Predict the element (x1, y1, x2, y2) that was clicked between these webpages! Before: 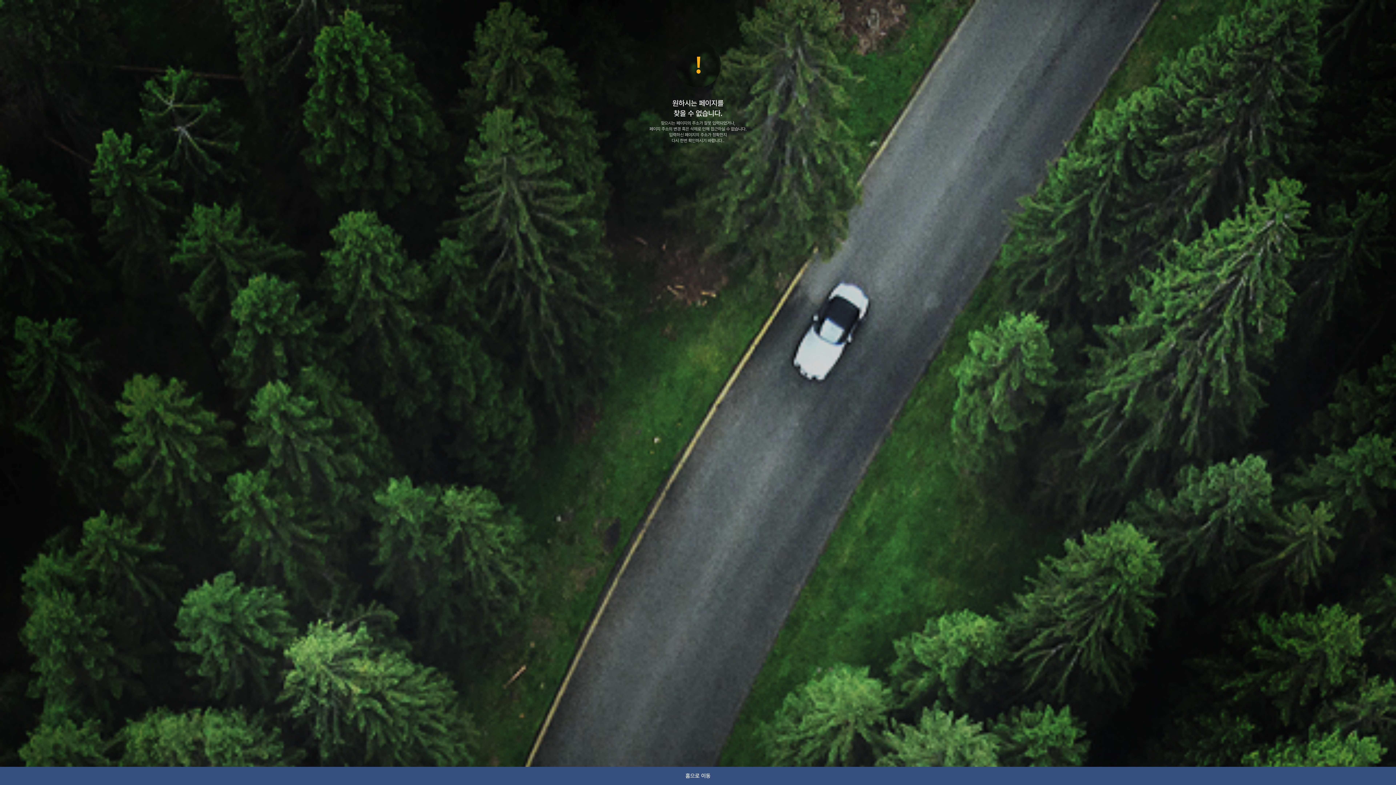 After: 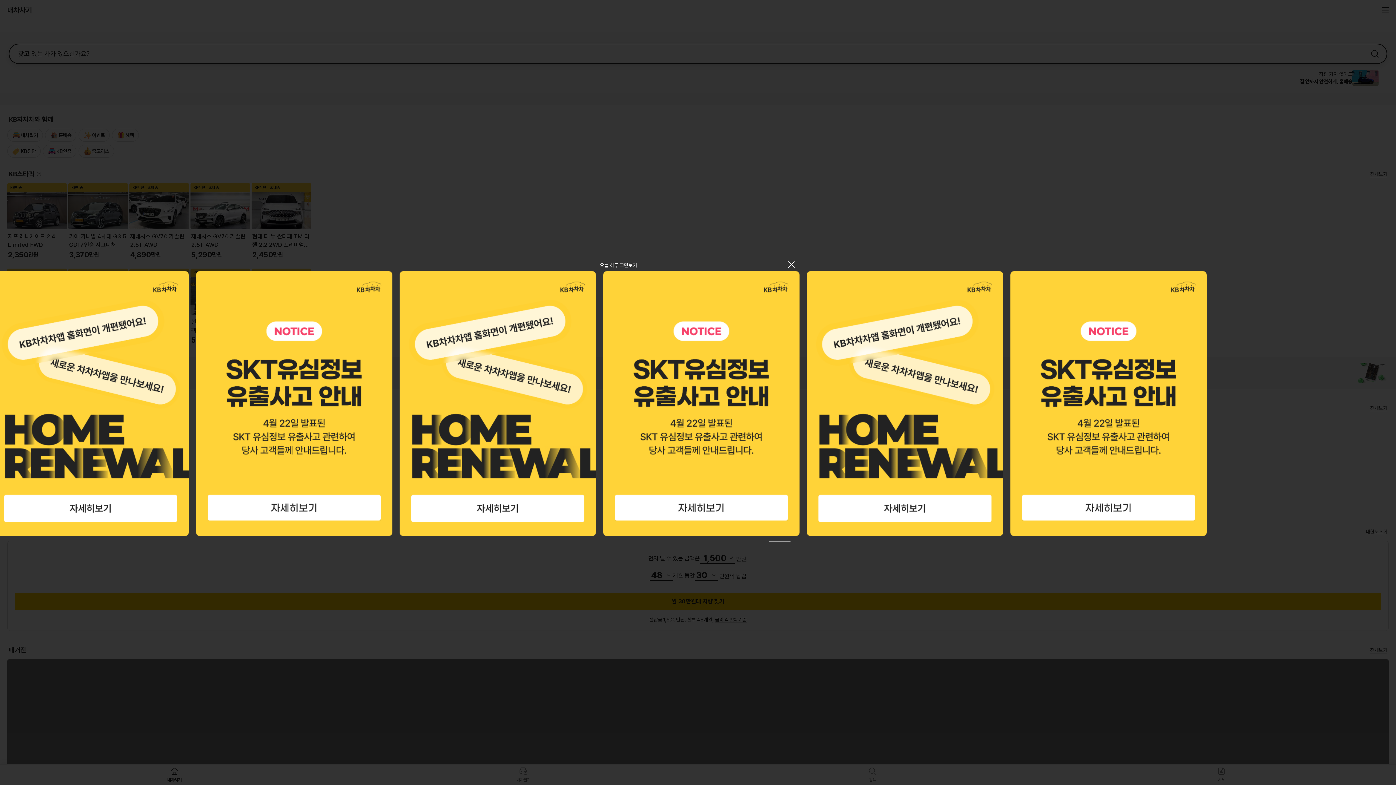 Action: label: 홈으로 이동 bbox: (685, 773, 710, 779)